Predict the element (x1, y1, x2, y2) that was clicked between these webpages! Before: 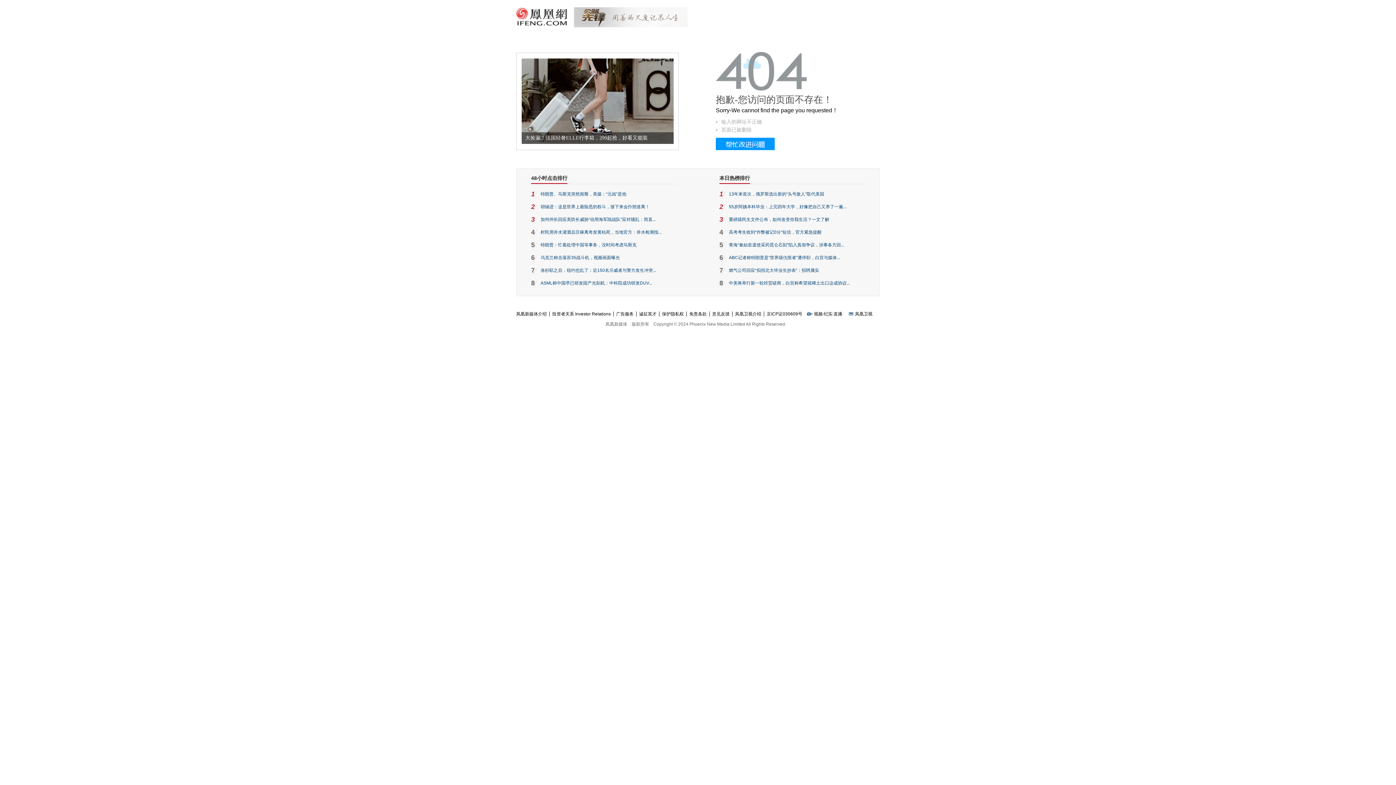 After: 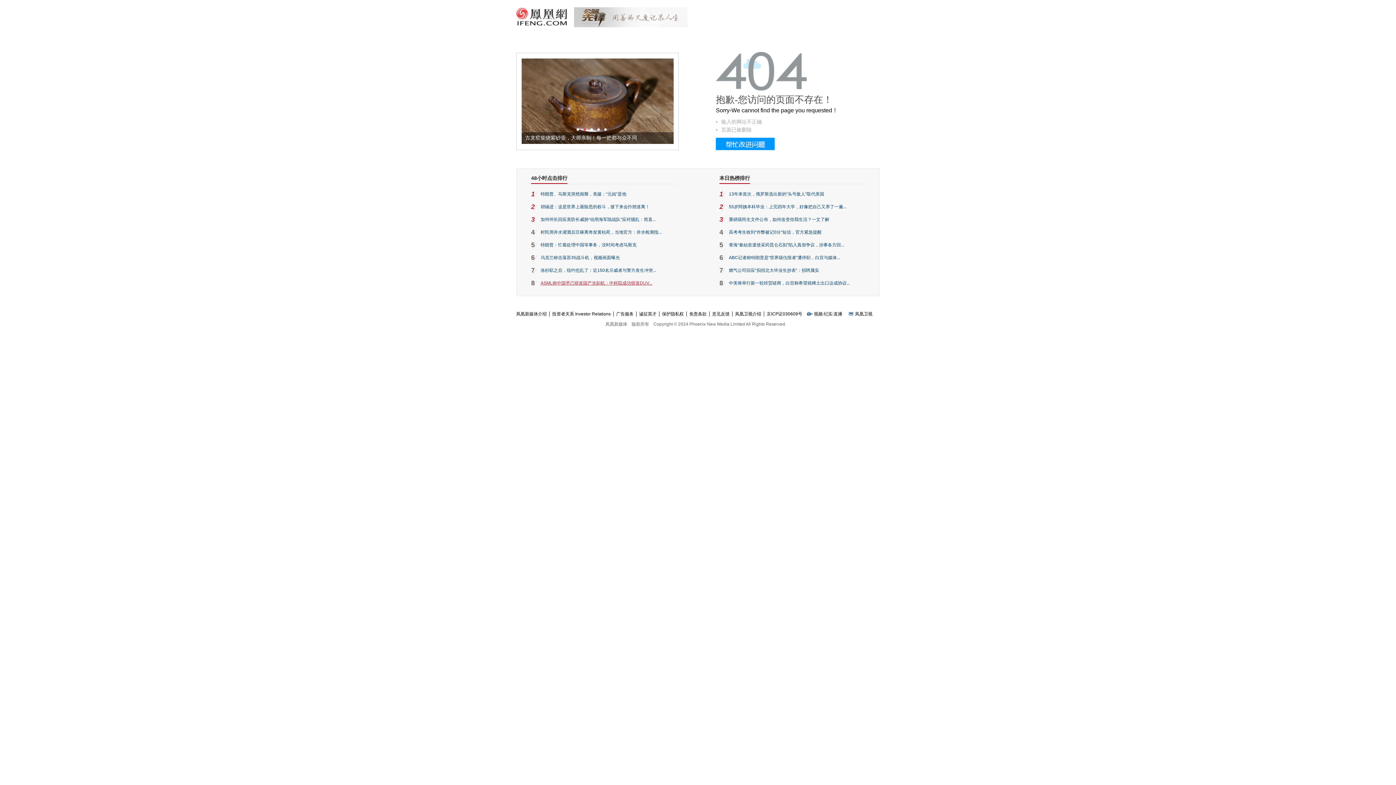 Action: label: ASML称中国早已研发国产光刻机：中科院成功研发DUV... bbox: (540, 280, 652, 285)